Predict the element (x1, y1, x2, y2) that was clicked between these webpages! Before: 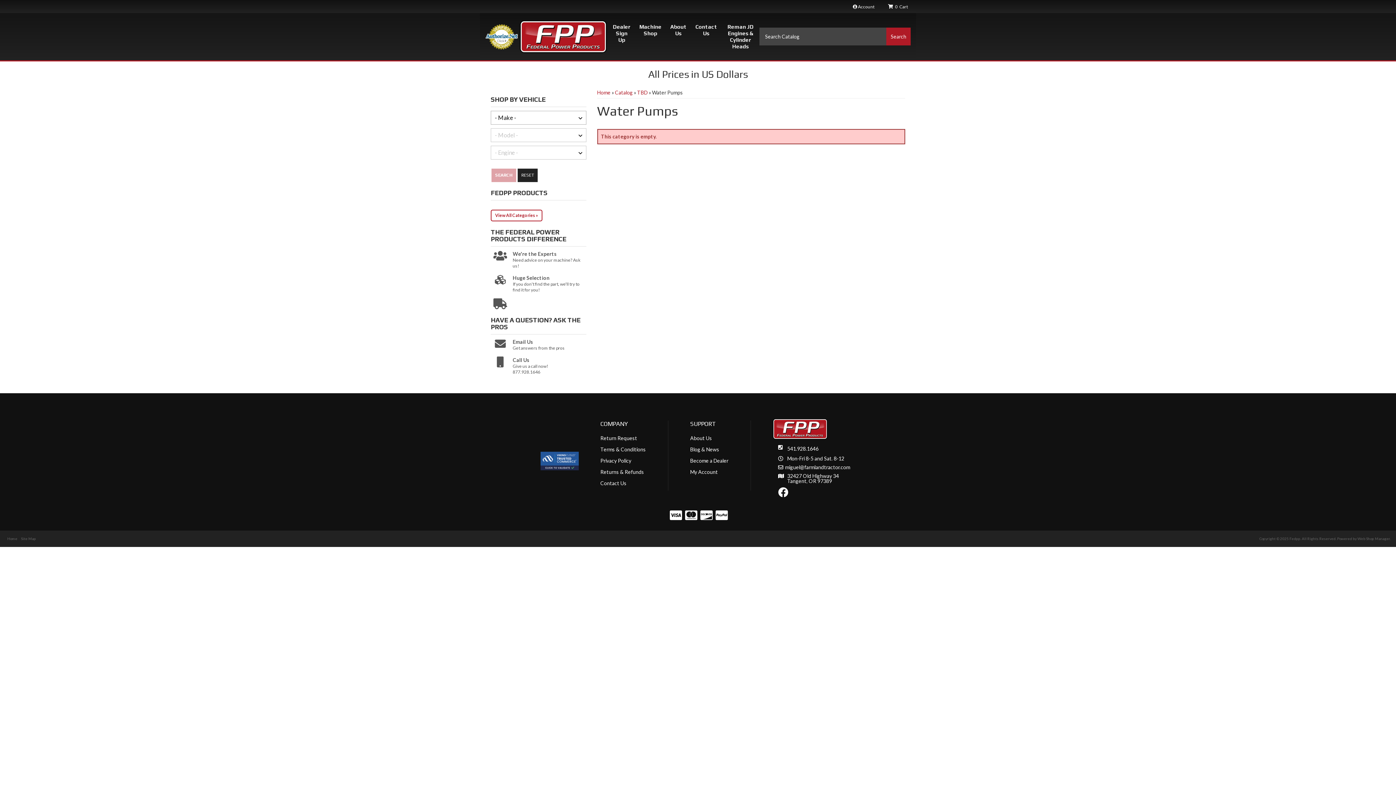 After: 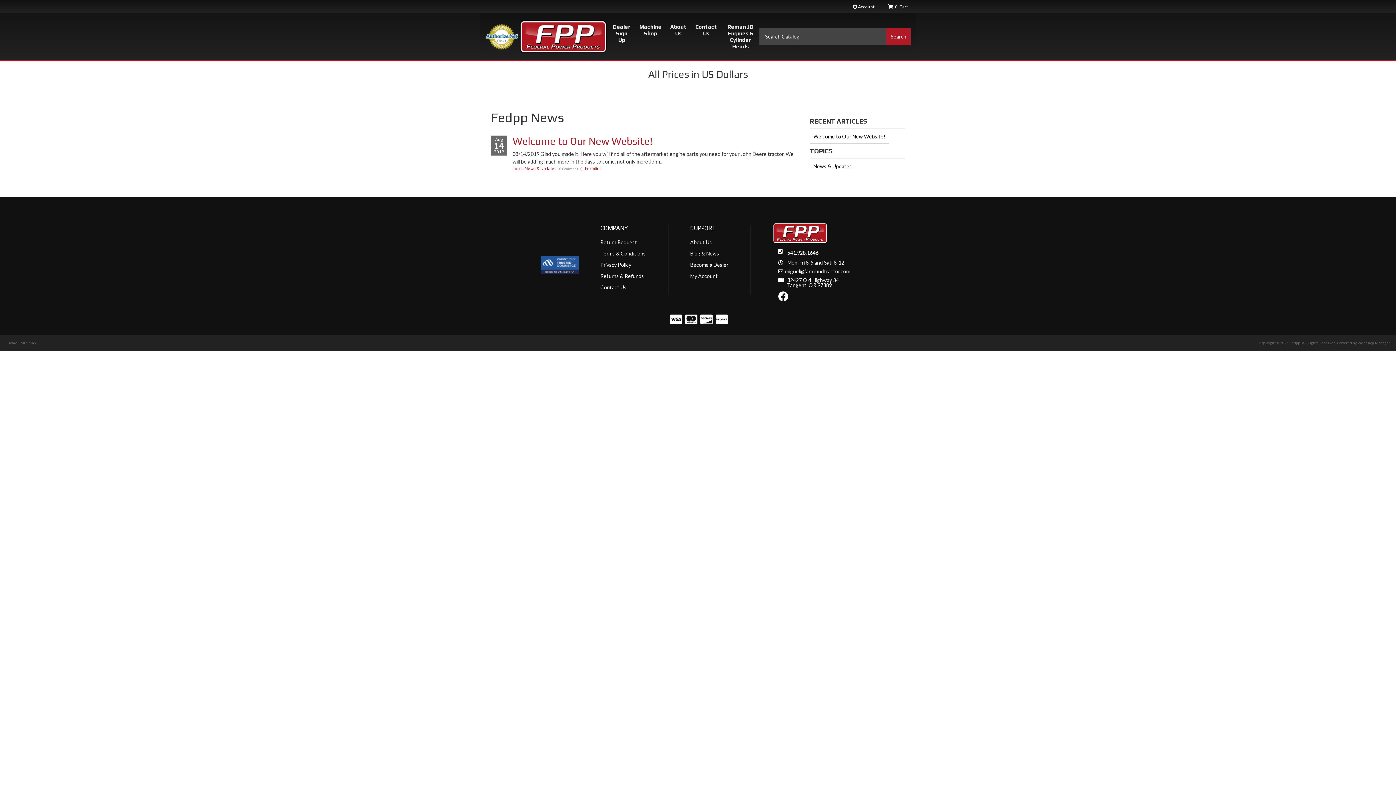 Action: bbox: (690, 445, 728, 453) label: Blog & News